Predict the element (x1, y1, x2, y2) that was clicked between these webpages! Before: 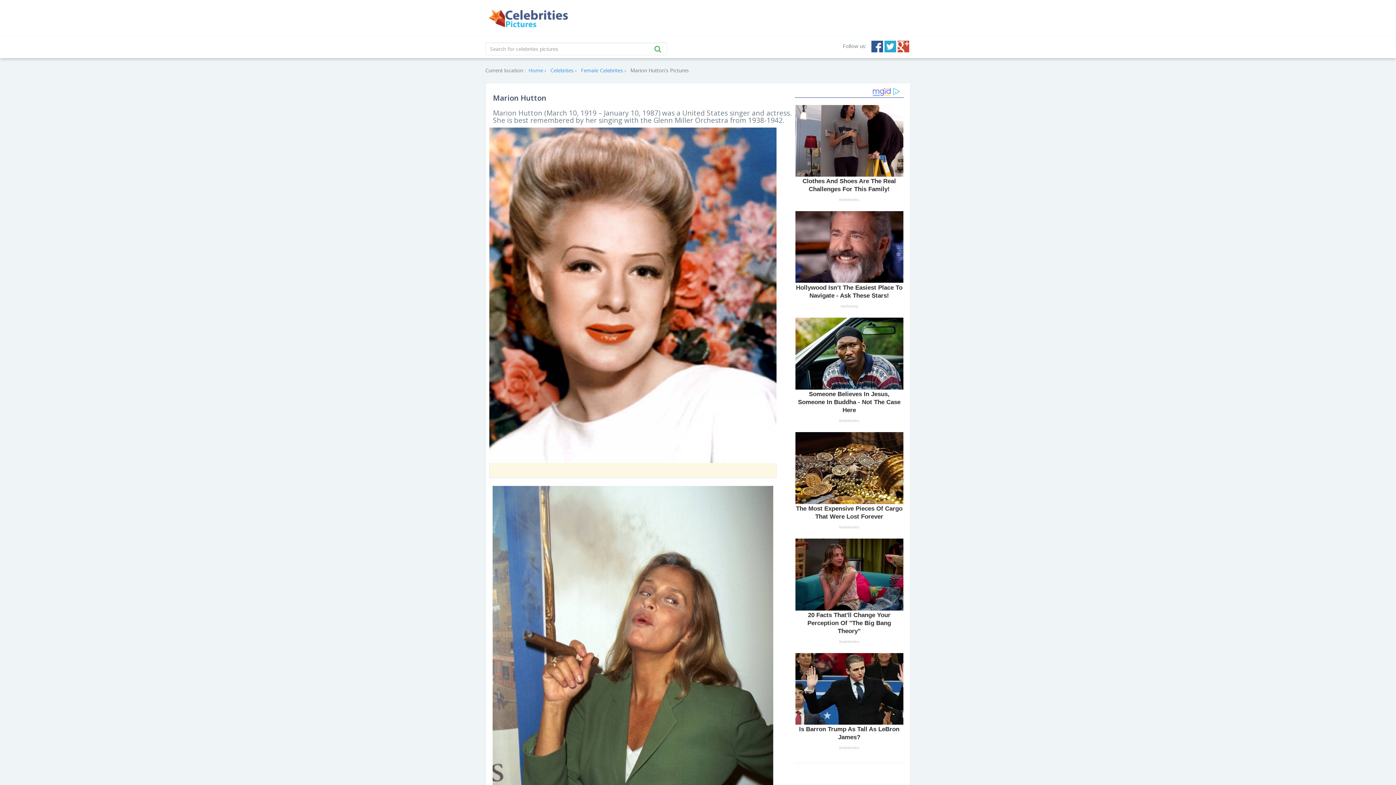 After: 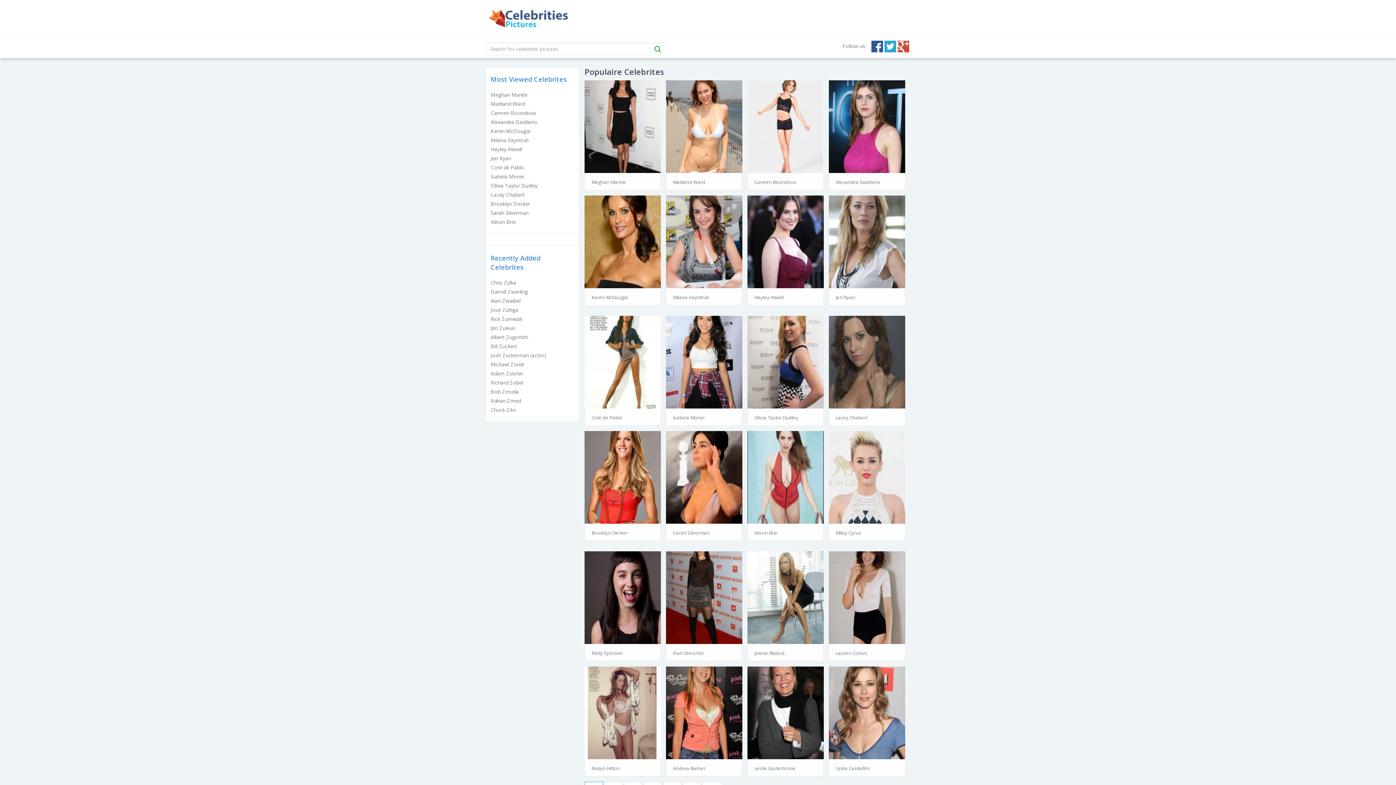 Action: bbox: (528, 66, 543, 73) label: Home